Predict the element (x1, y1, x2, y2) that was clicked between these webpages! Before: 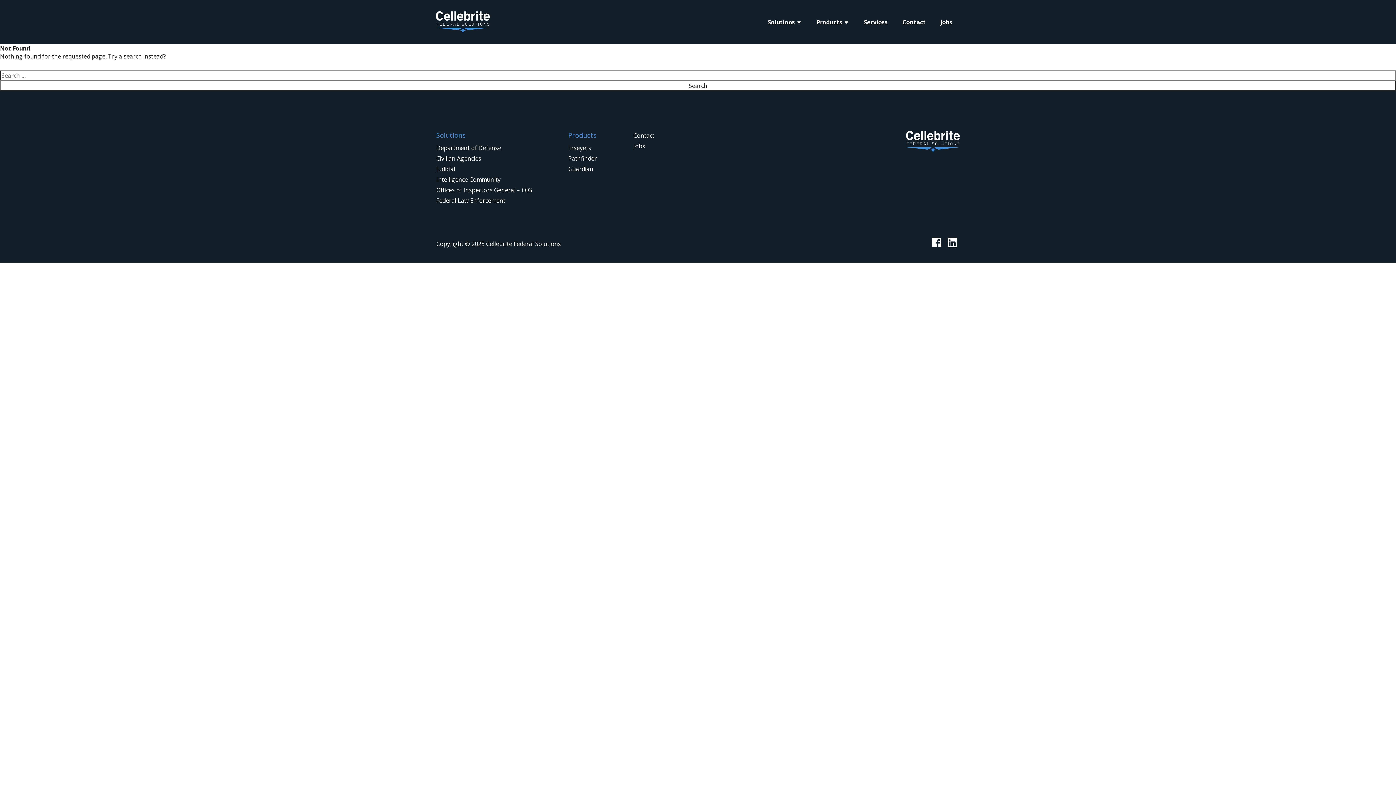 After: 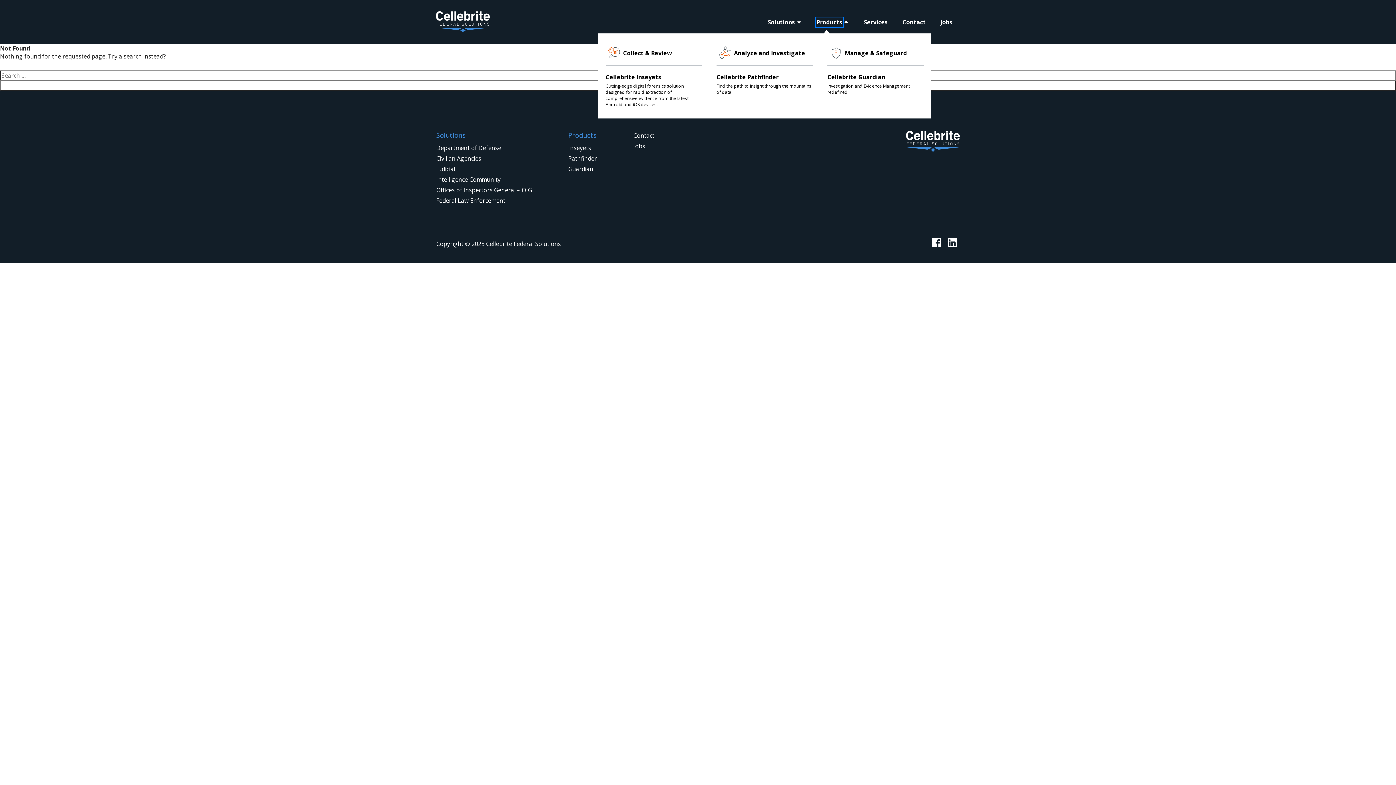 Action: bbox: (816, 18, 842, 26) label: Products